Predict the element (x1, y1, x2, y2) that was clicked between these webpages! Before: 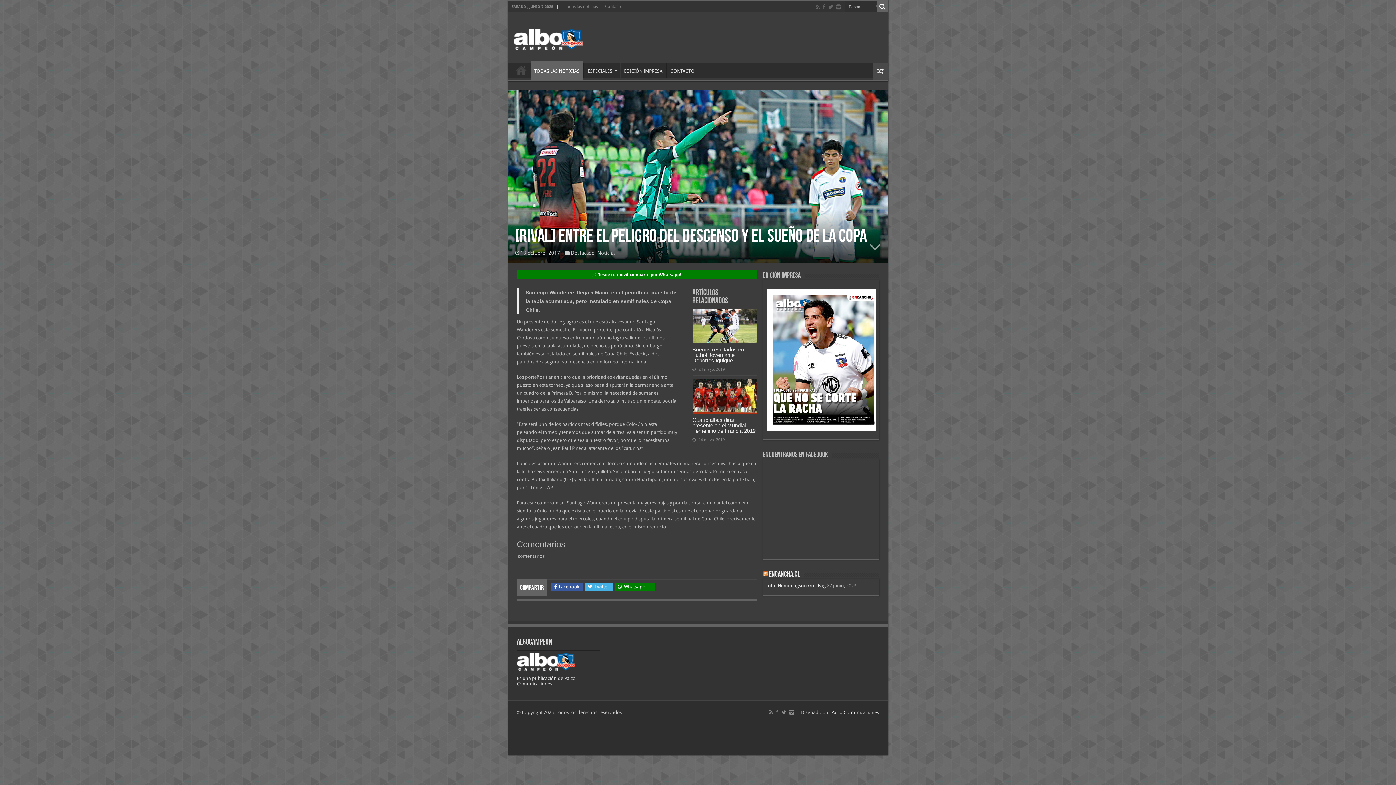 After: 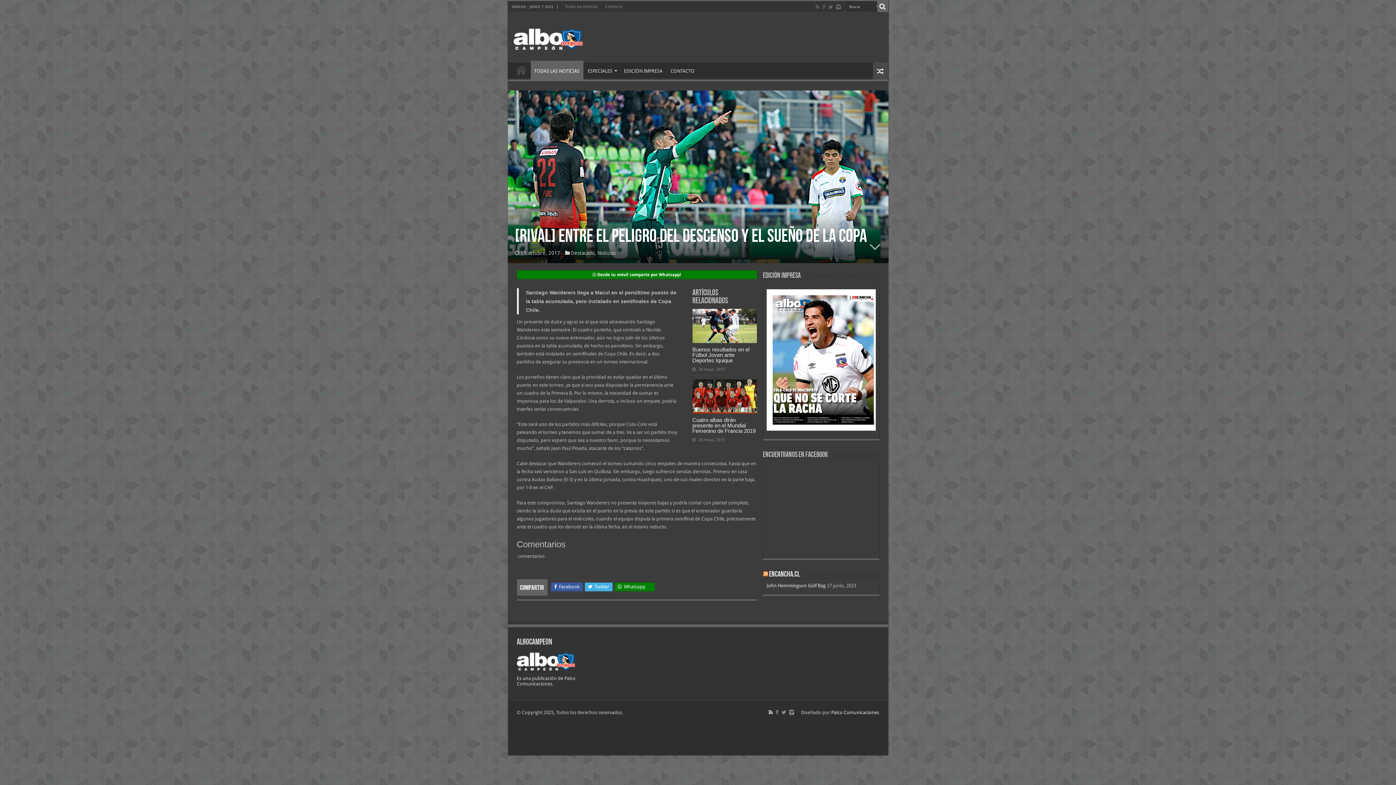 Action: bbox: (768, 708, 773, 717)